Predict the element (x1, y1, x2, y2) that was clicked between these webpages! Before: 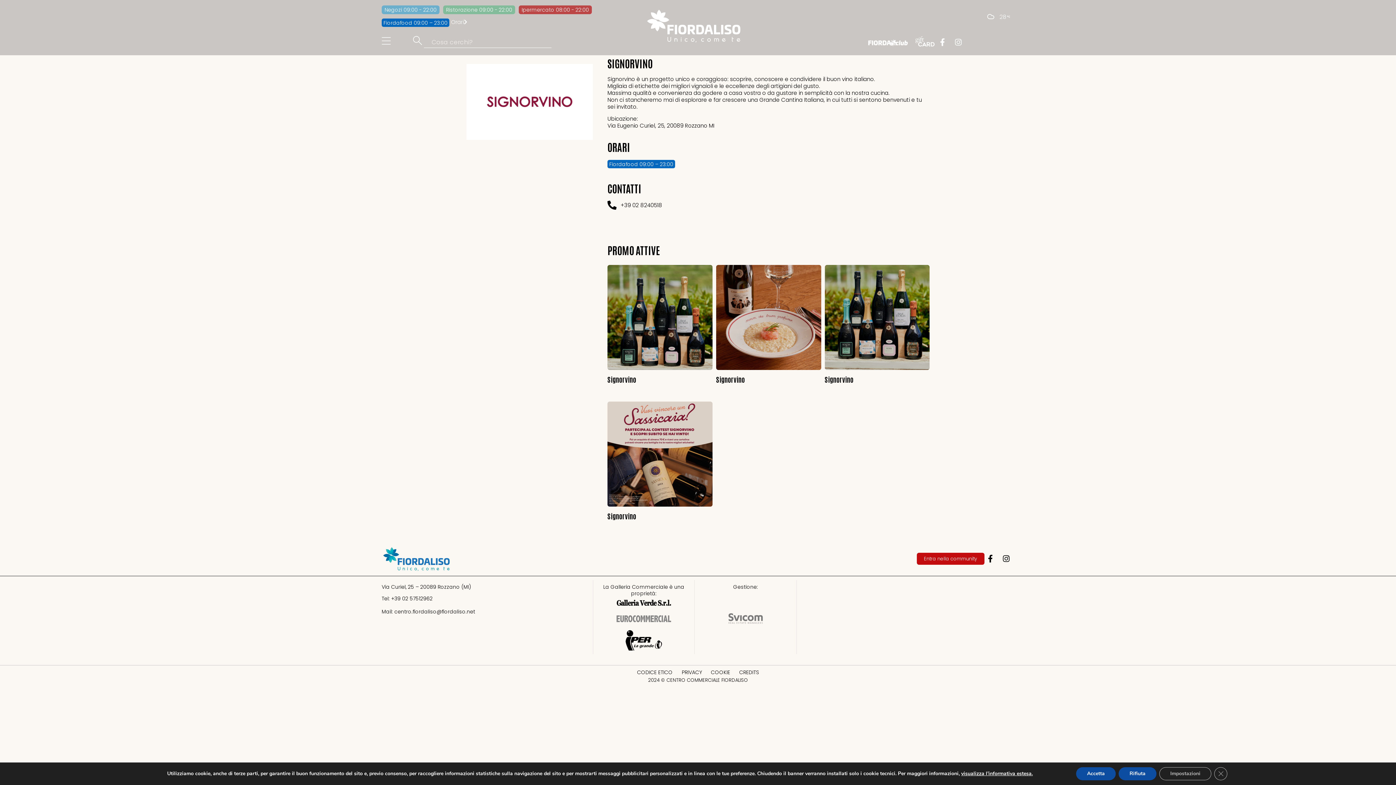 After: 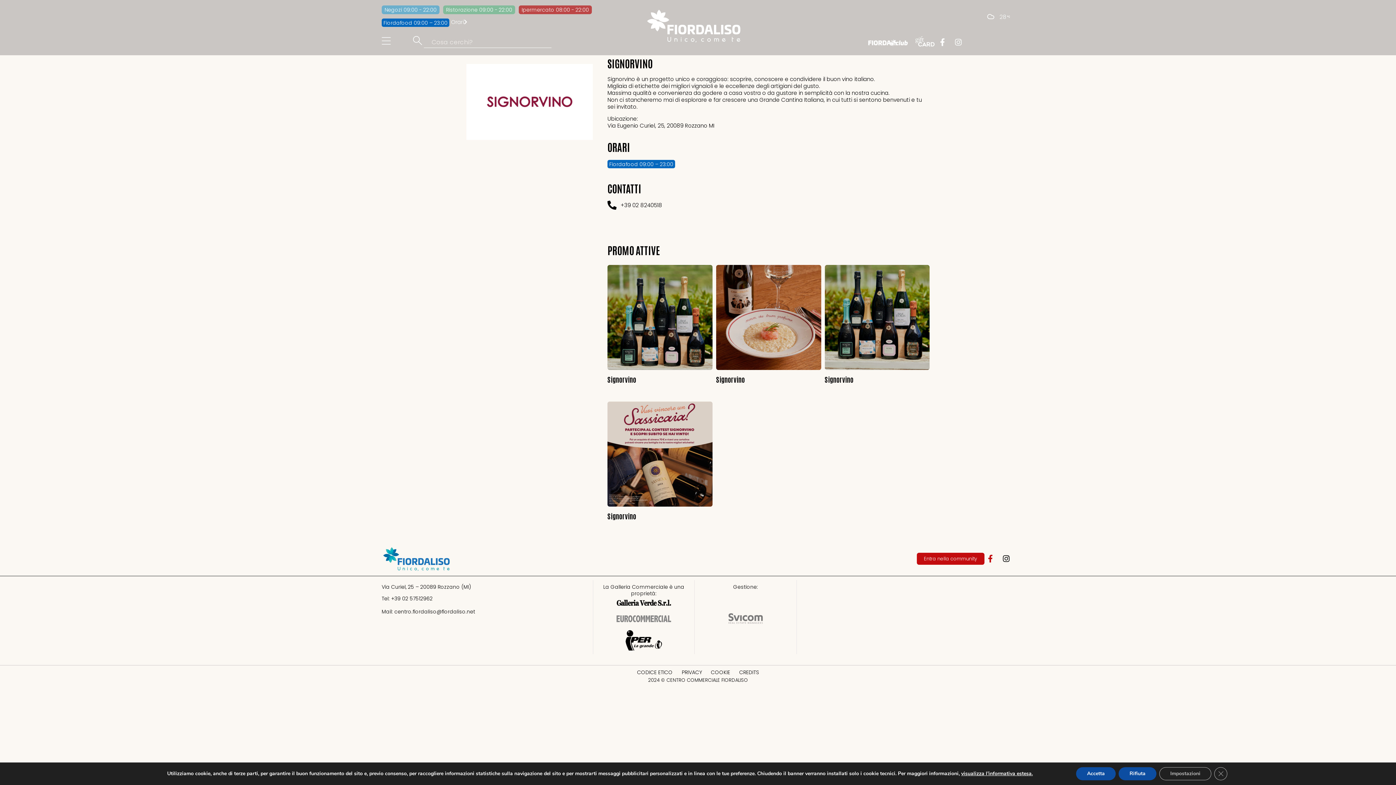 Action: bbox: (988, 555, 999, 562)